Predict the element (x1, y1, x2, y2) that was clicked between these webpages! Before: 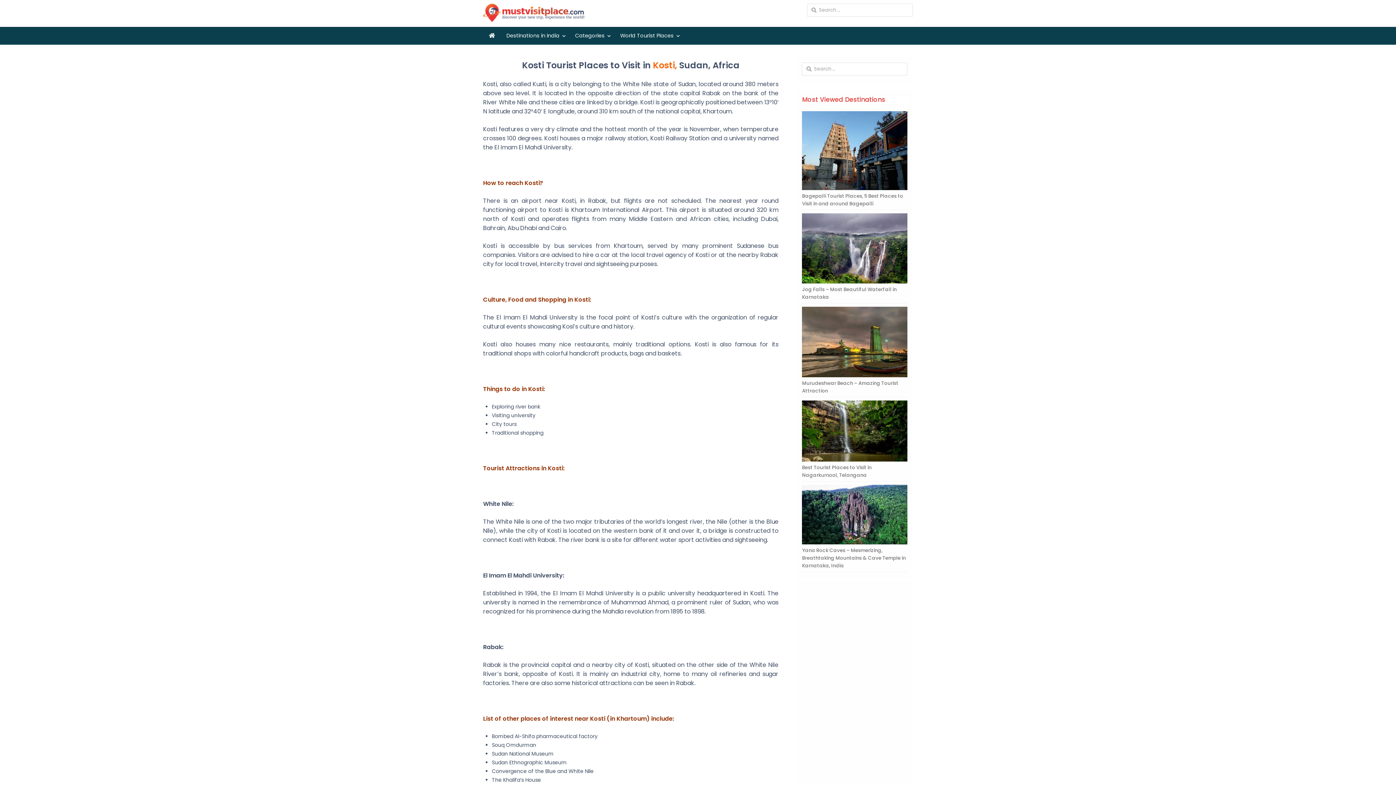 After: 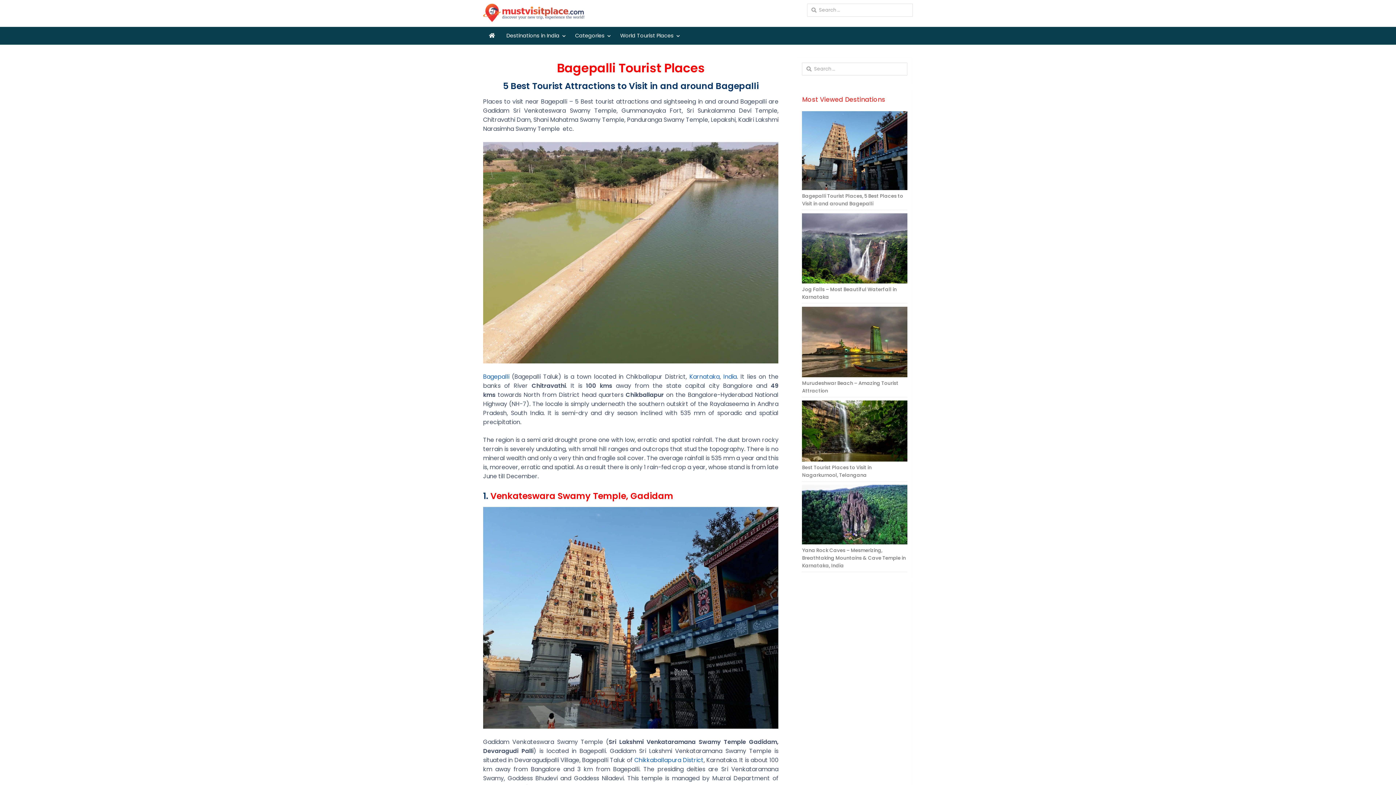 Action: label: Bagepalli Tourist Places, 5 Best Places to Visit in and around Bagepalli bbox: (802, 192, 903, 207)